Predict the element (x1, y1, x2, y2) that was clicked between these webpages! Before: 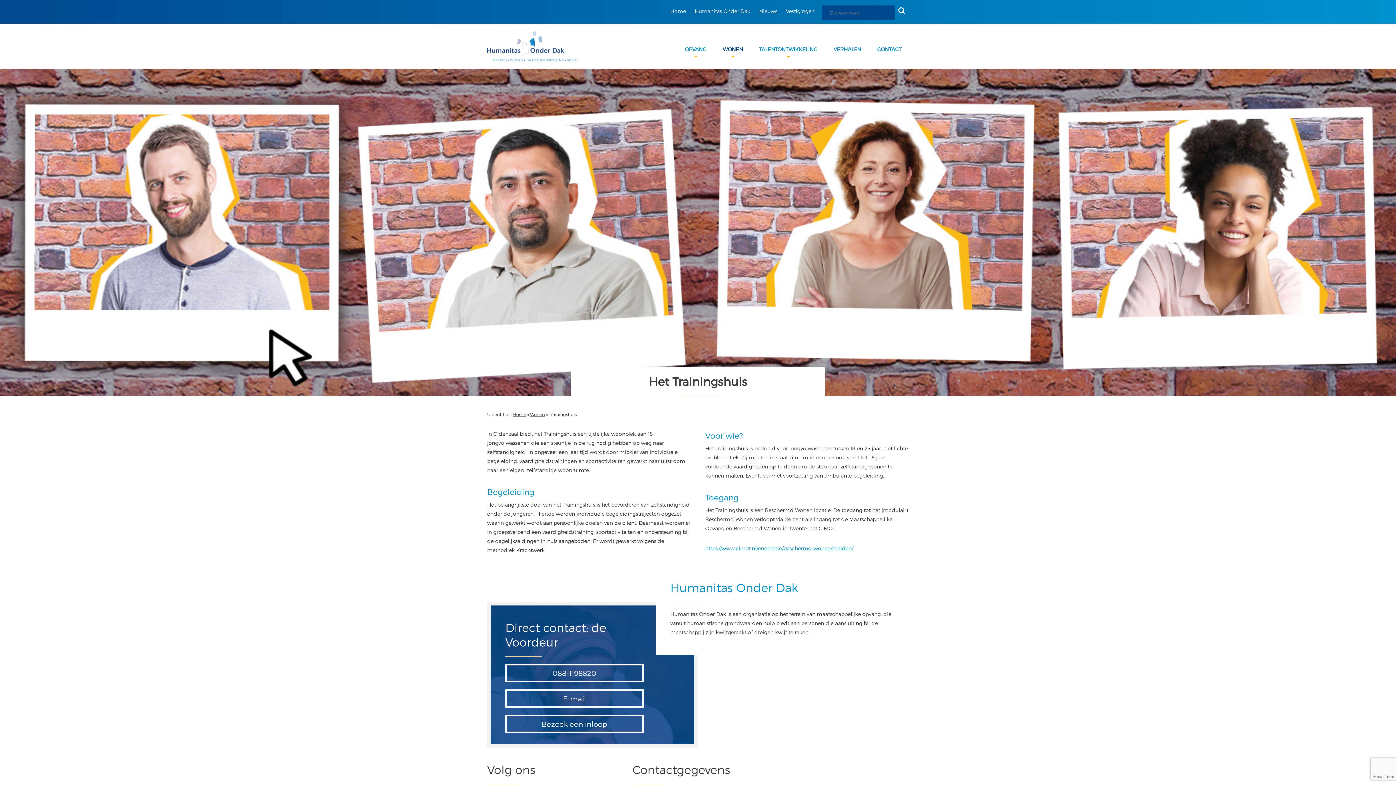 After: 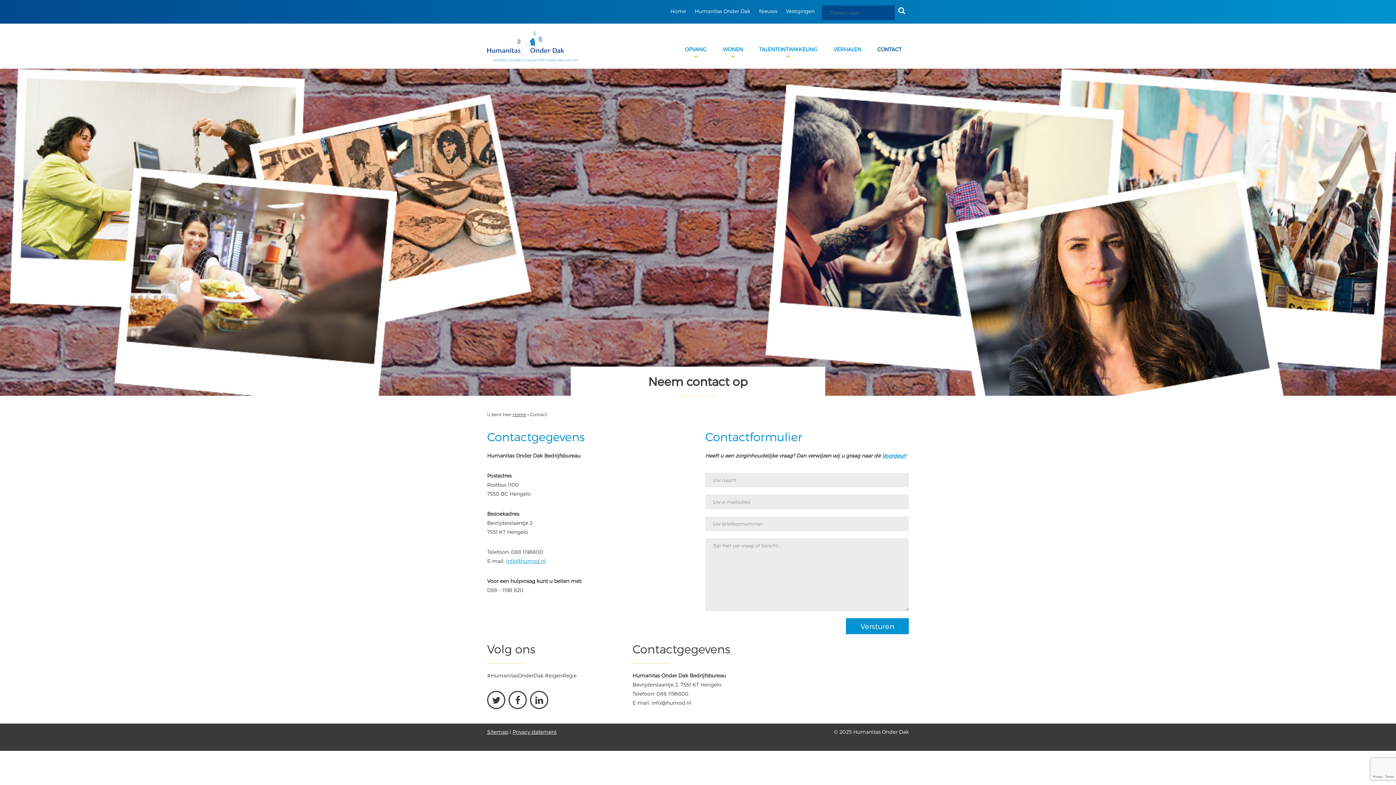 Action: bbox: (877, 38, 901, 60) label: CONTACT